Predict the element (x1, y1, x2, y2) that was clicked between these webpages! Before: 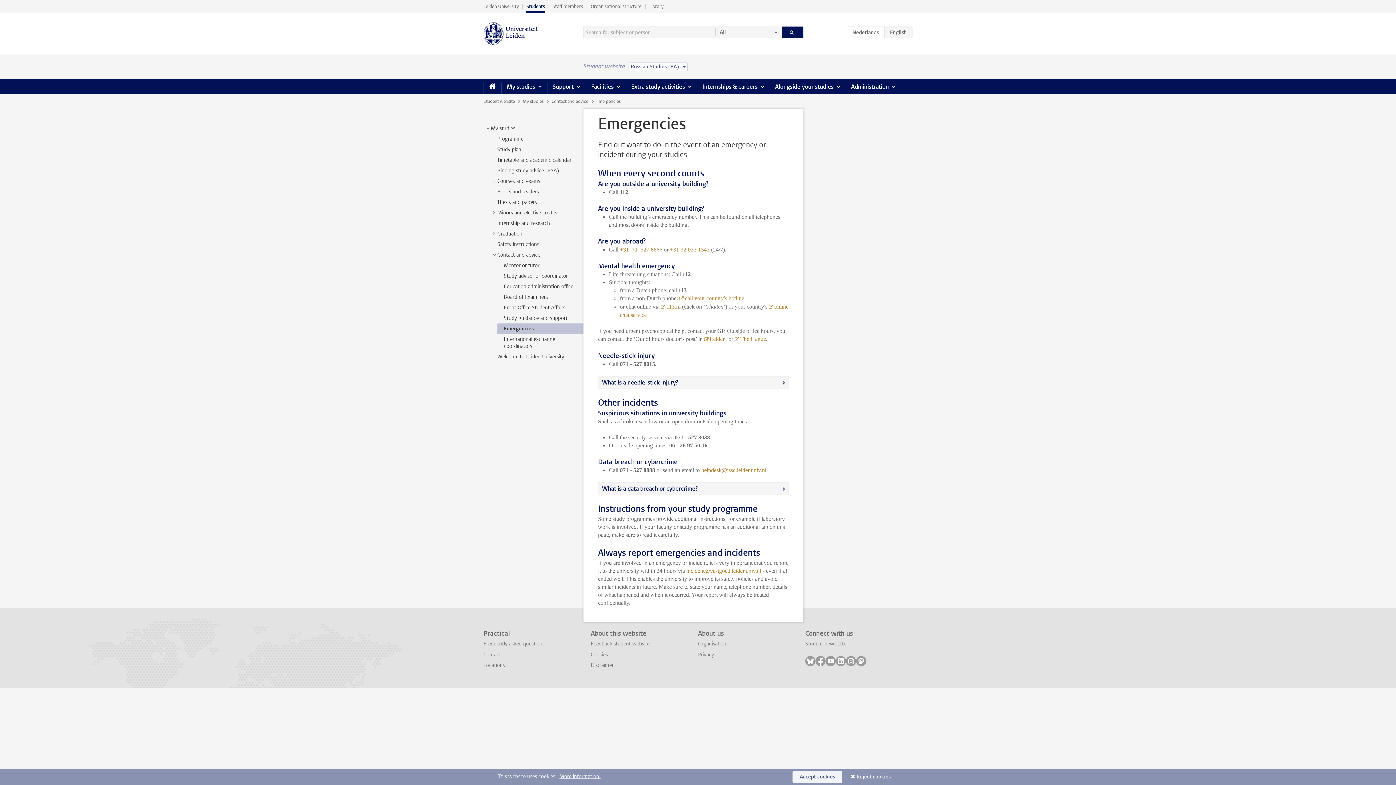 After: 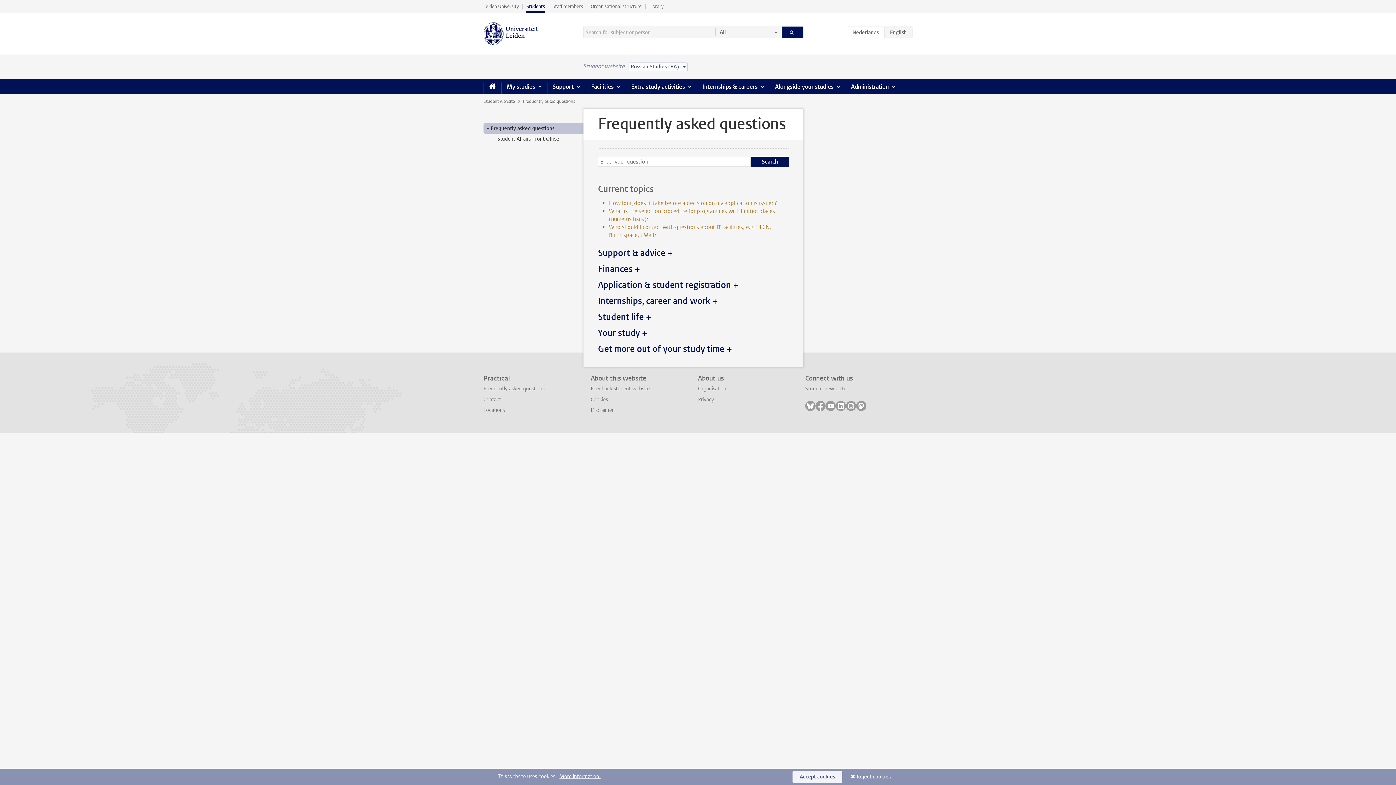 Action: label: Frequently asked questions bbox: (483, 640, 544, 647)